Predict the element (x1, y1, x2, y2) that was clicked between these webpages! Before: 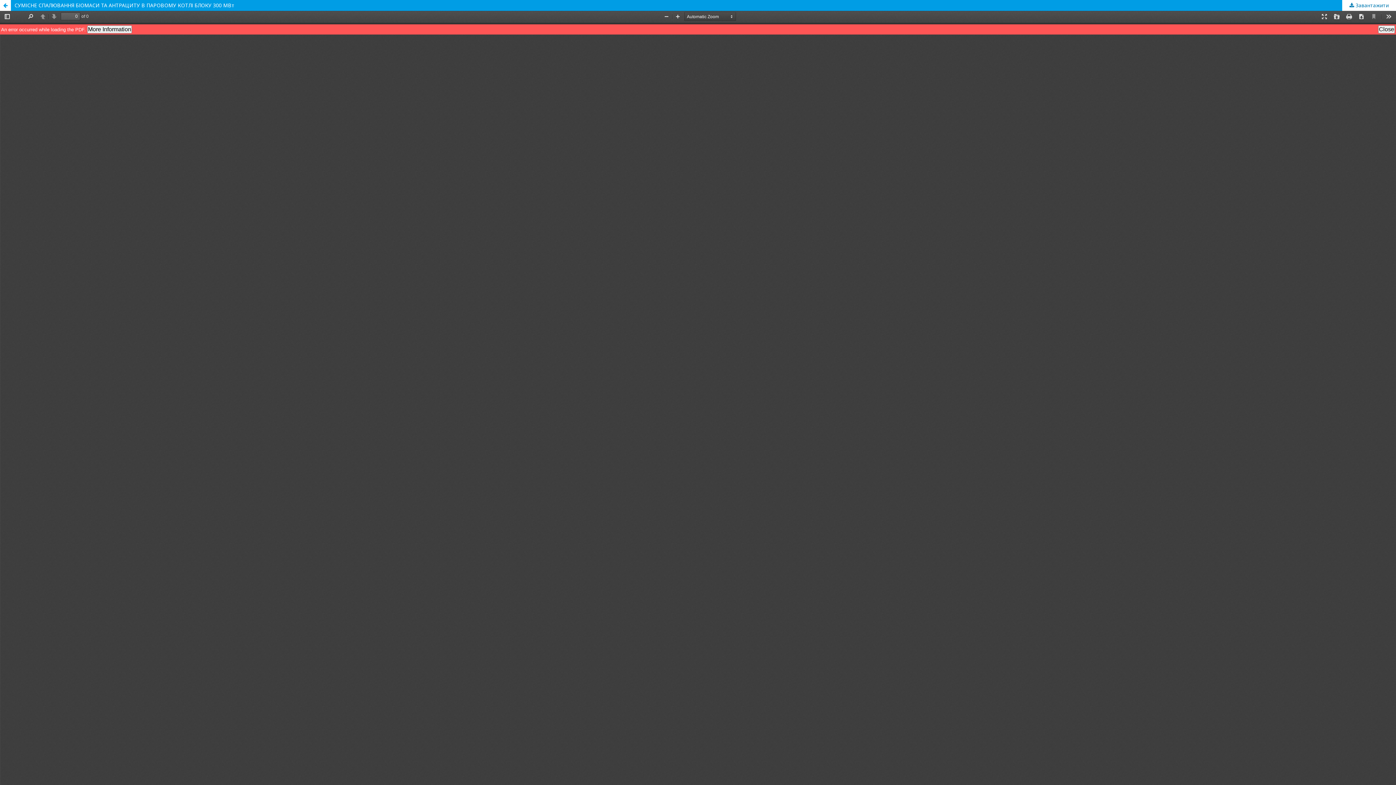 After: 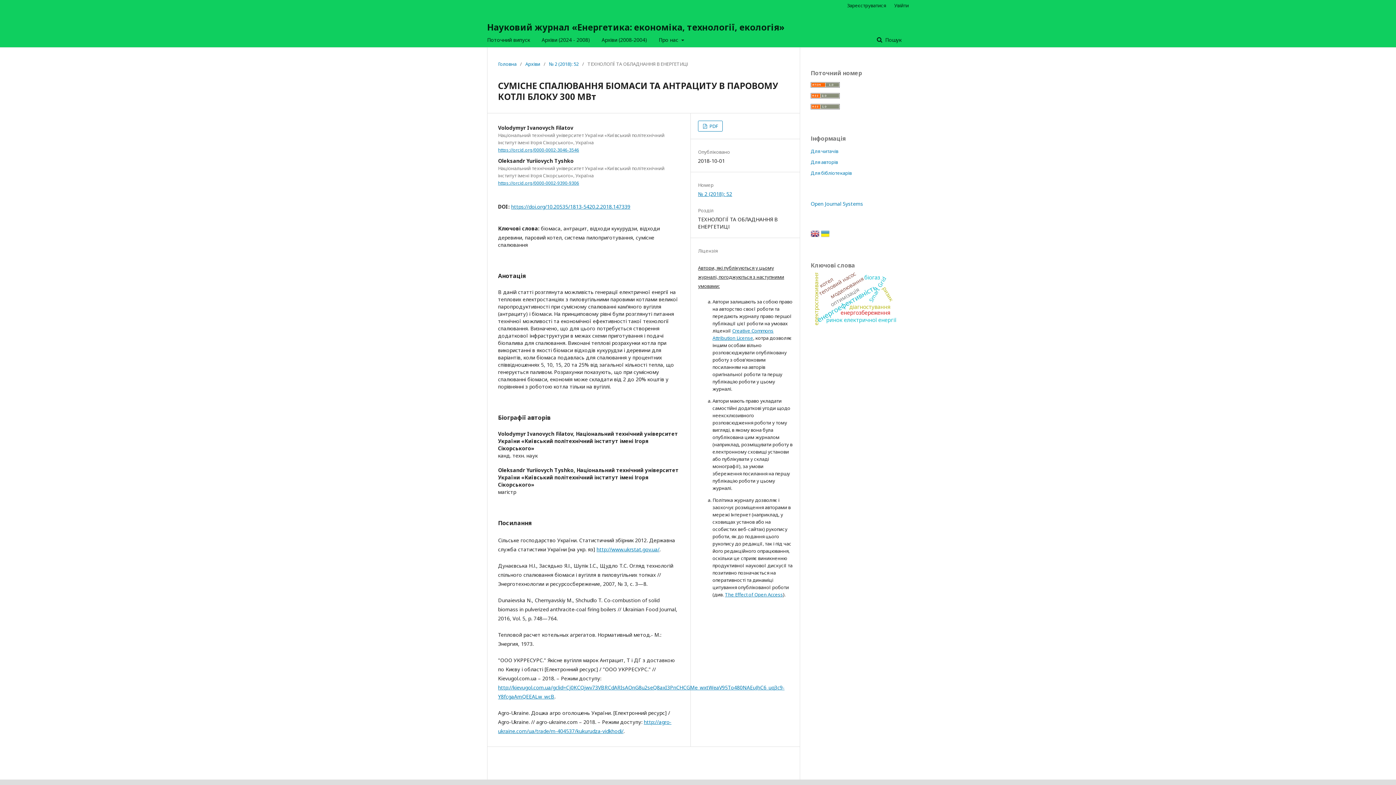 Action: label: СУМІСНЕ СПАЛЮВАННЯ БІОМАСИ ТА АНТРАЦИТУ В ПАРОВОМУ КОТЛІ БЛОКУ 300 МВт bbox: (0, 0, 1396, 10)